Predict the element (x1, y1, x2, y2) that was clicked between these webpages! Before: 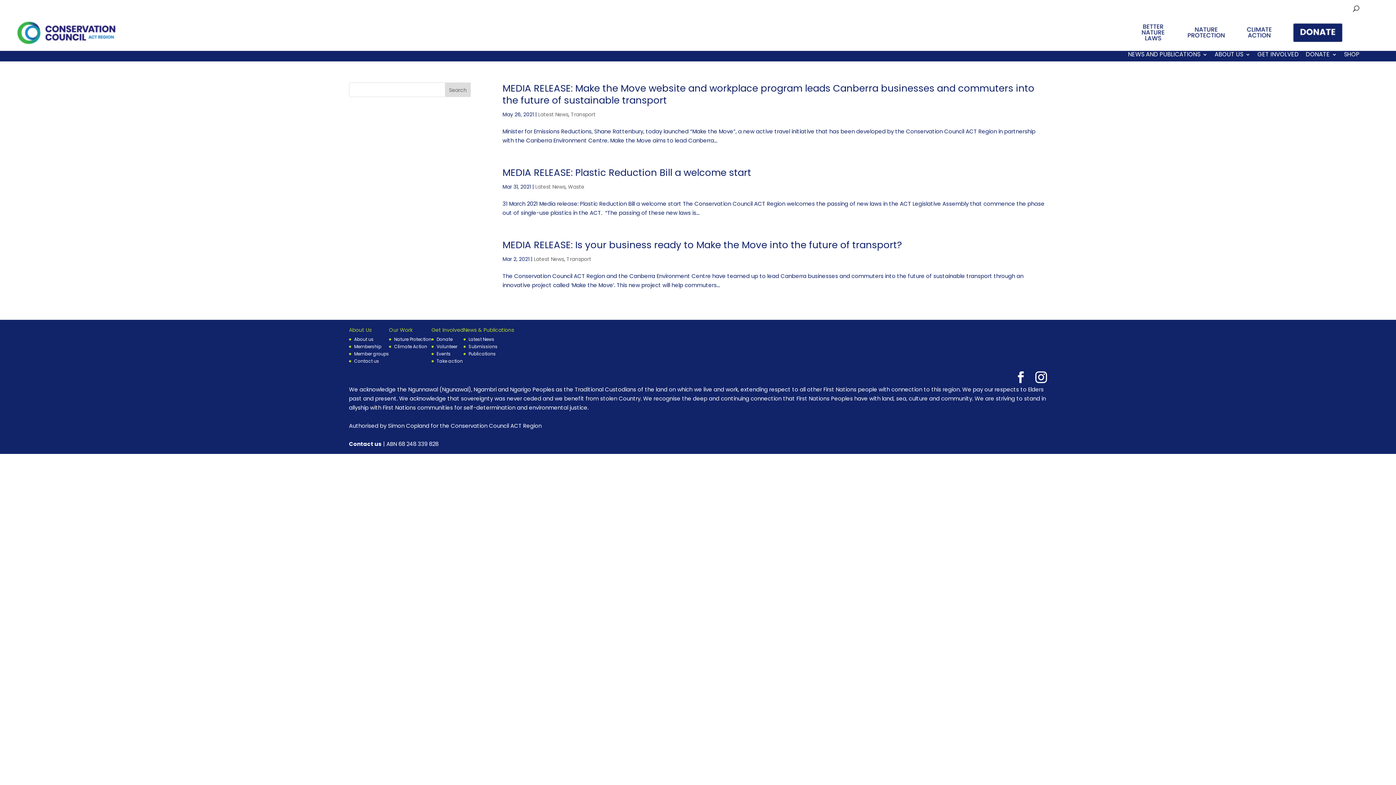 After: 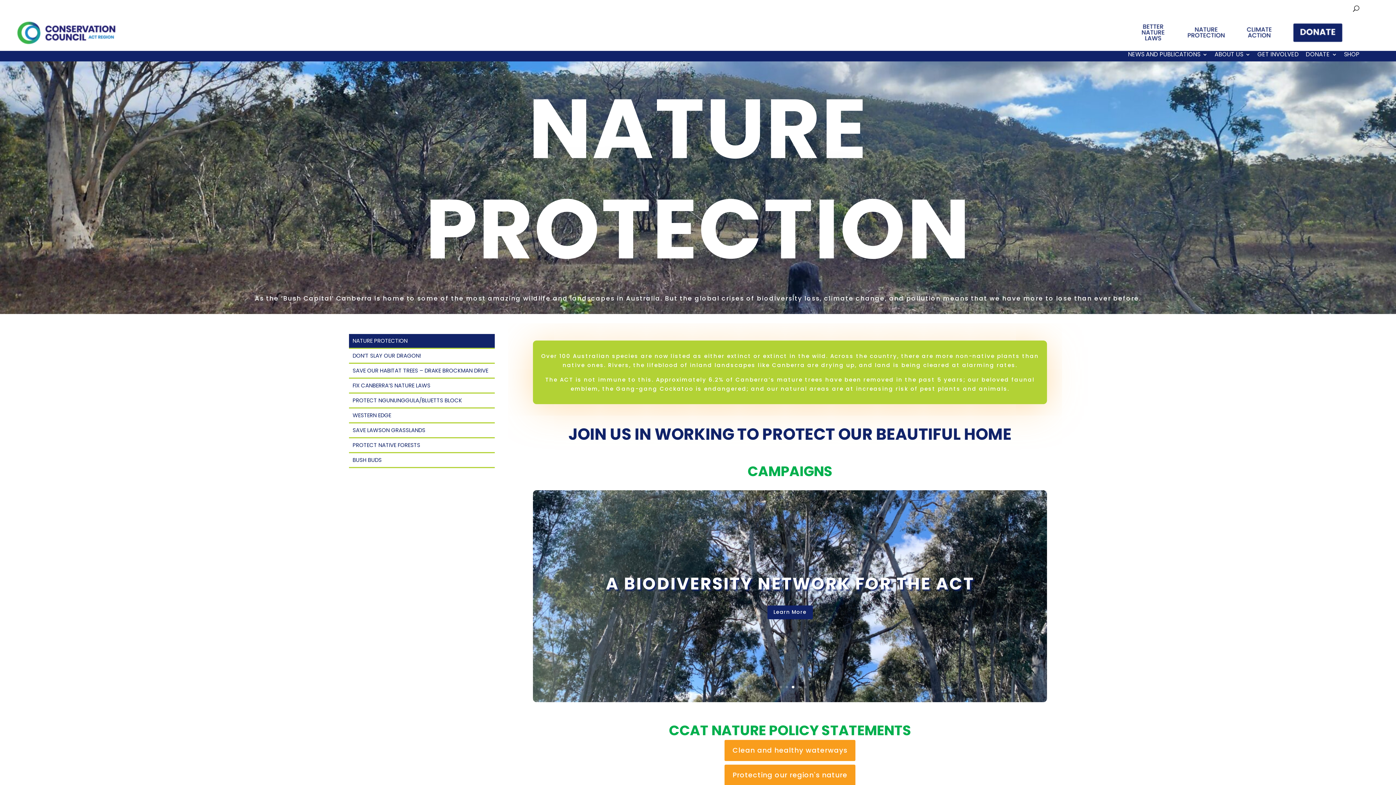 Action: bbox: (1184, 14, 1228, 56)